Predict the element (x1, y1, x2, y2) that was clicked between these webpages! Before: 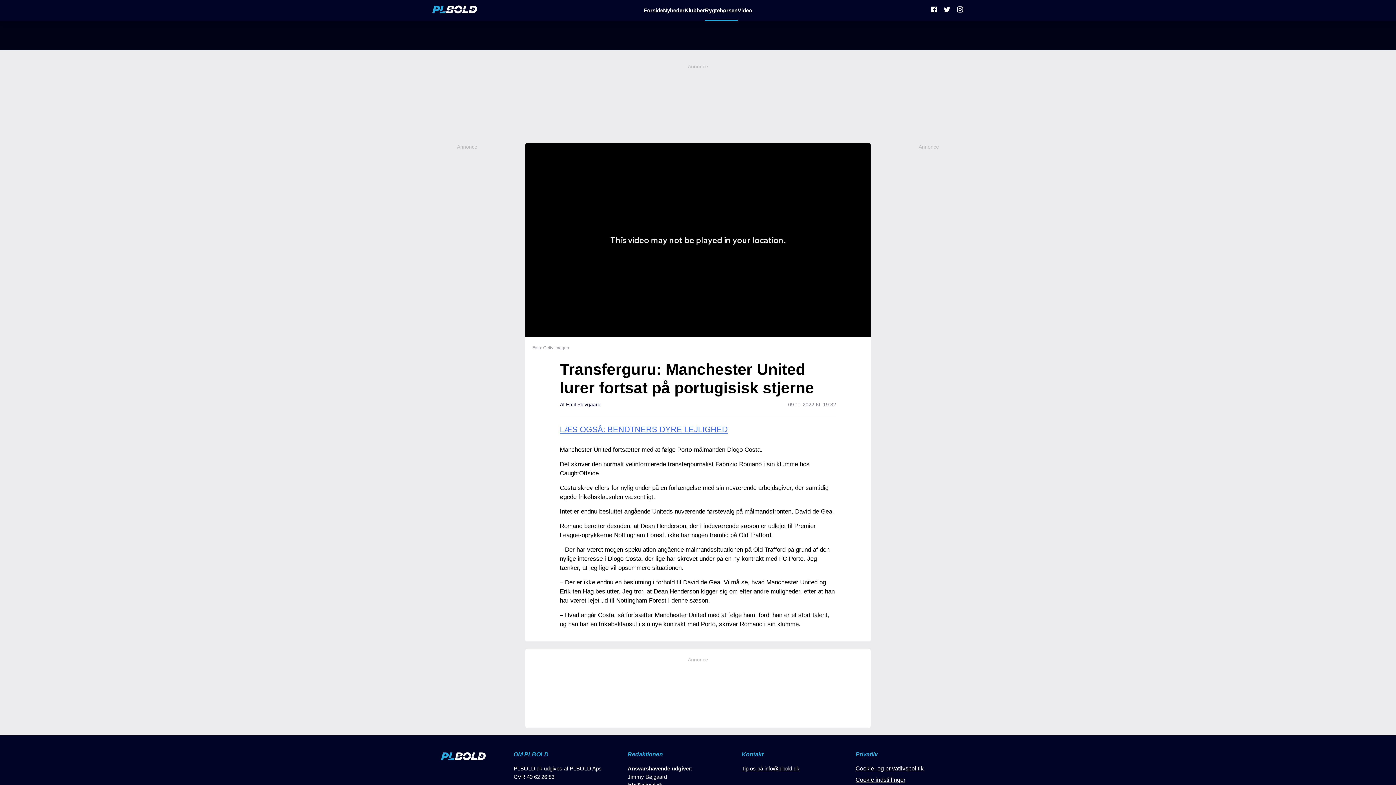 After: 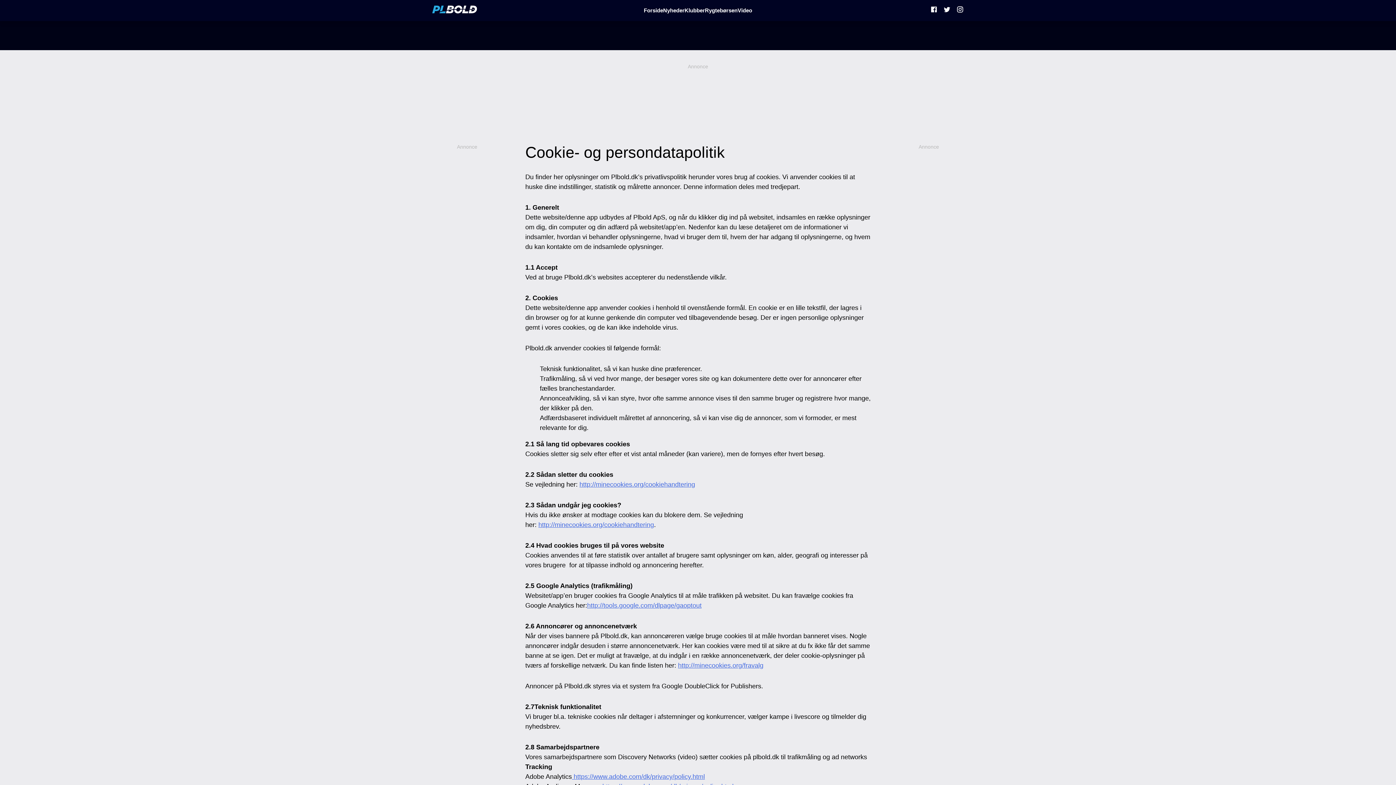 Action: bbox: (855, 764, 955, 773) label: Cookie- og privatlivspolitik